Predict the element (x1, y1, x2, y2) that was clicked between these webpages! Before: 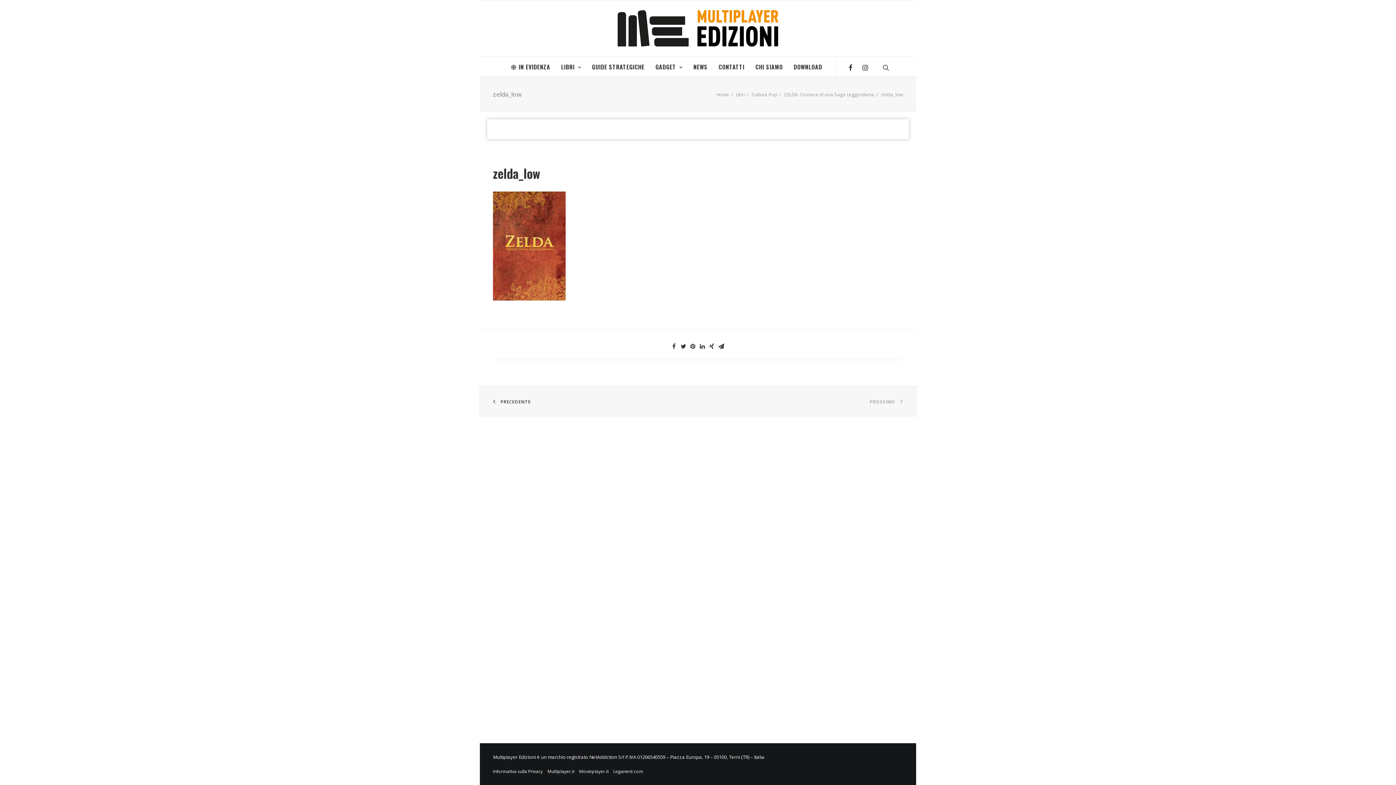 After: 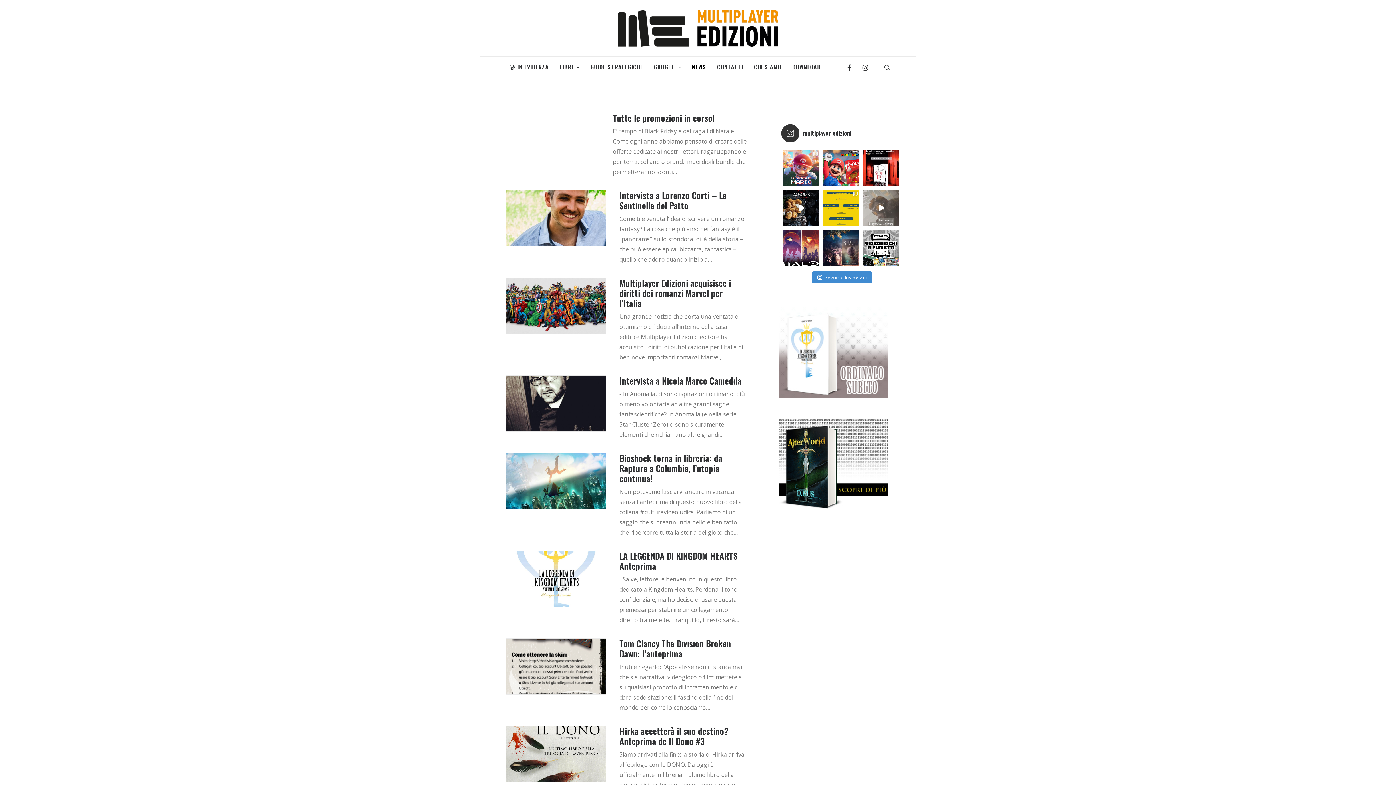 Action: bbox: (688, 56, 712, 76) label: NEWS